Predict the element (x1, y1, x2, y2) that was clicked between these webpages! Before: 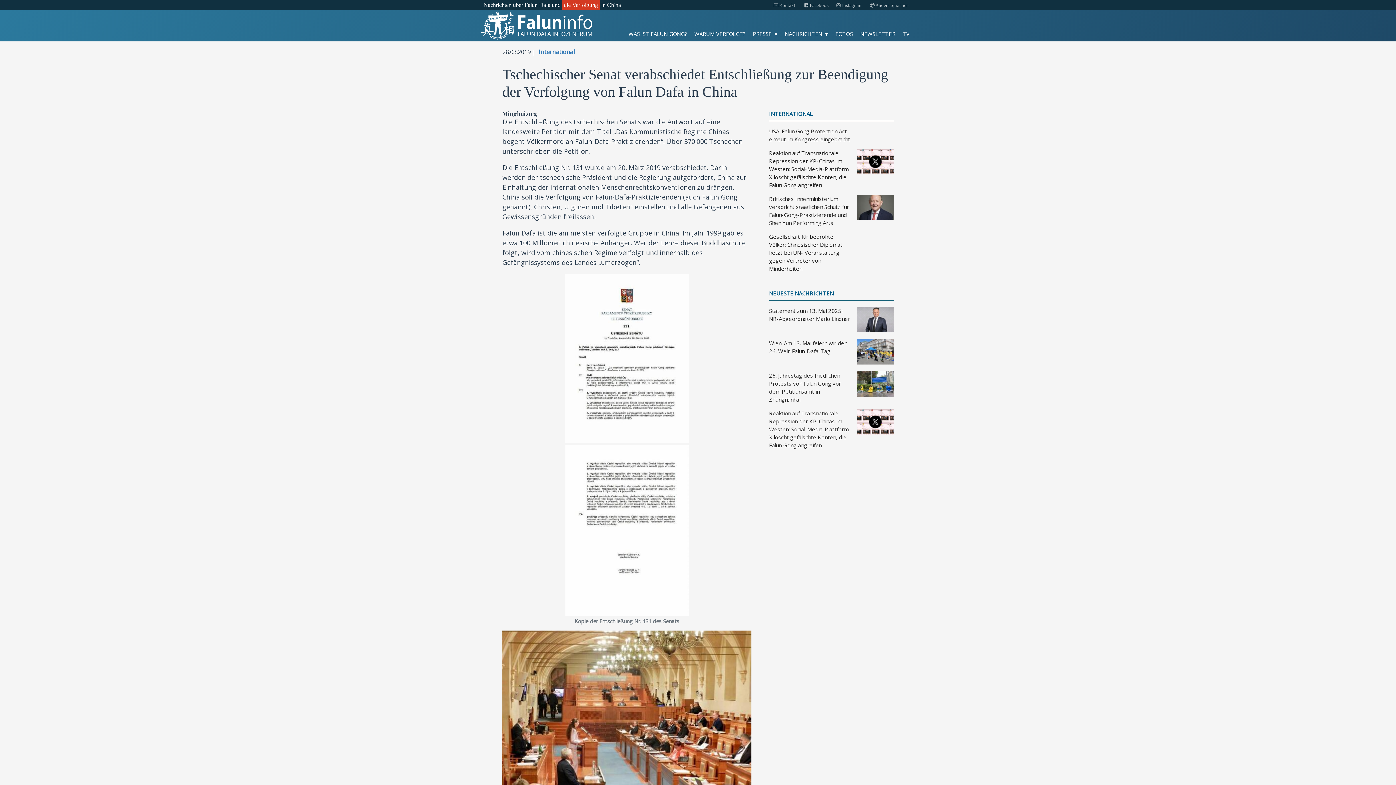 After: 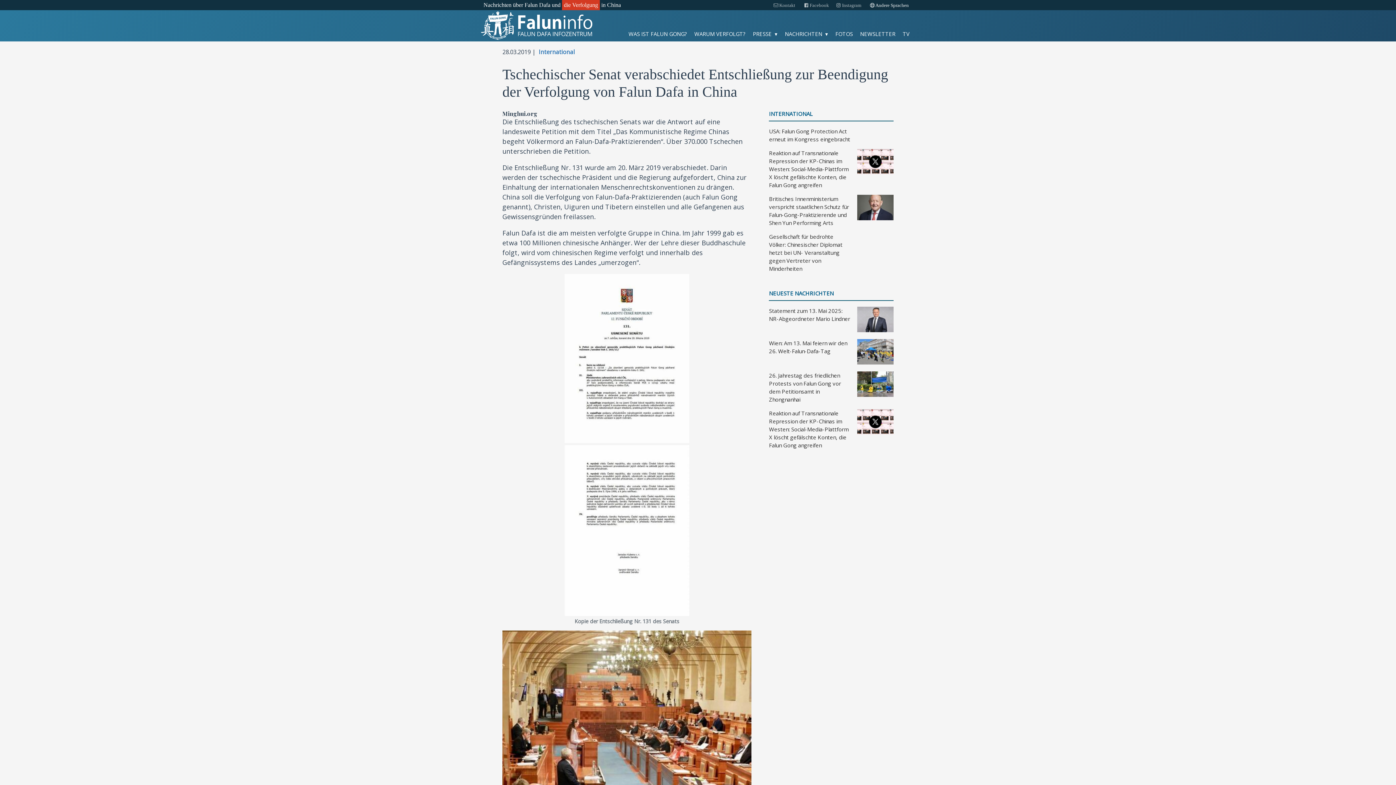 Action: label:  Andere Sprachen bbox: (866, 2, 912, 8)